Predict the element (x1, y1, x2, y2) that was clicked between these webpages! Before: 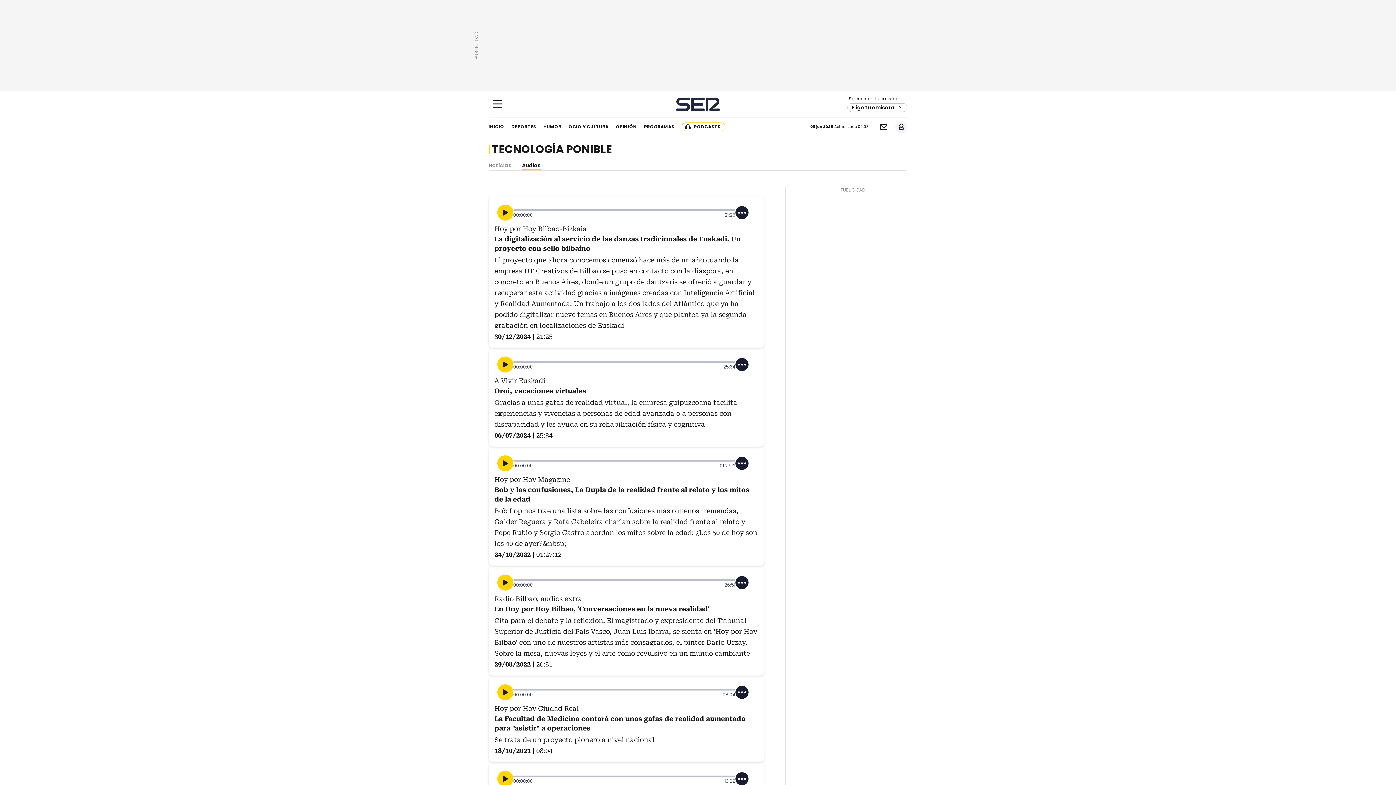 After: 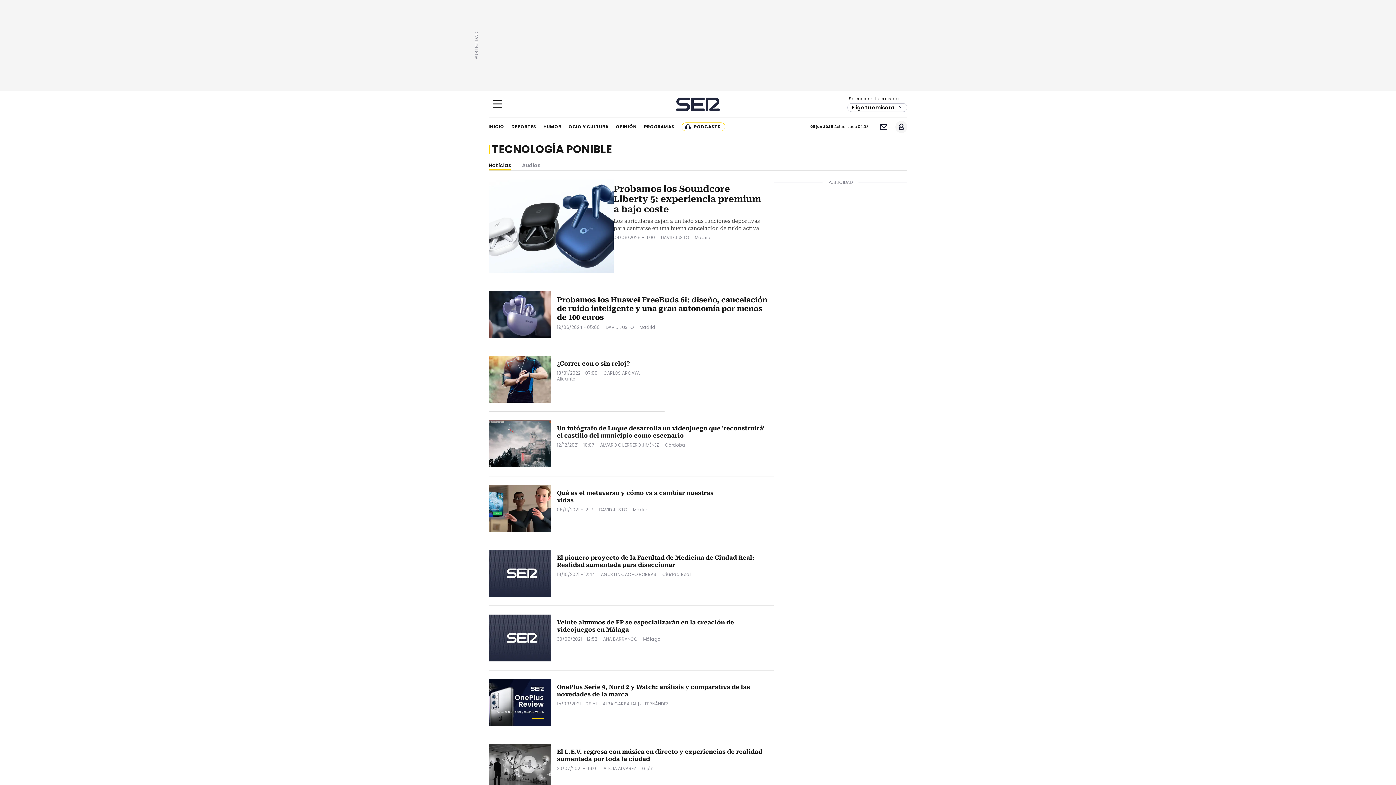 Action: label: Noticias bbox: (488, 161, 511, 169)